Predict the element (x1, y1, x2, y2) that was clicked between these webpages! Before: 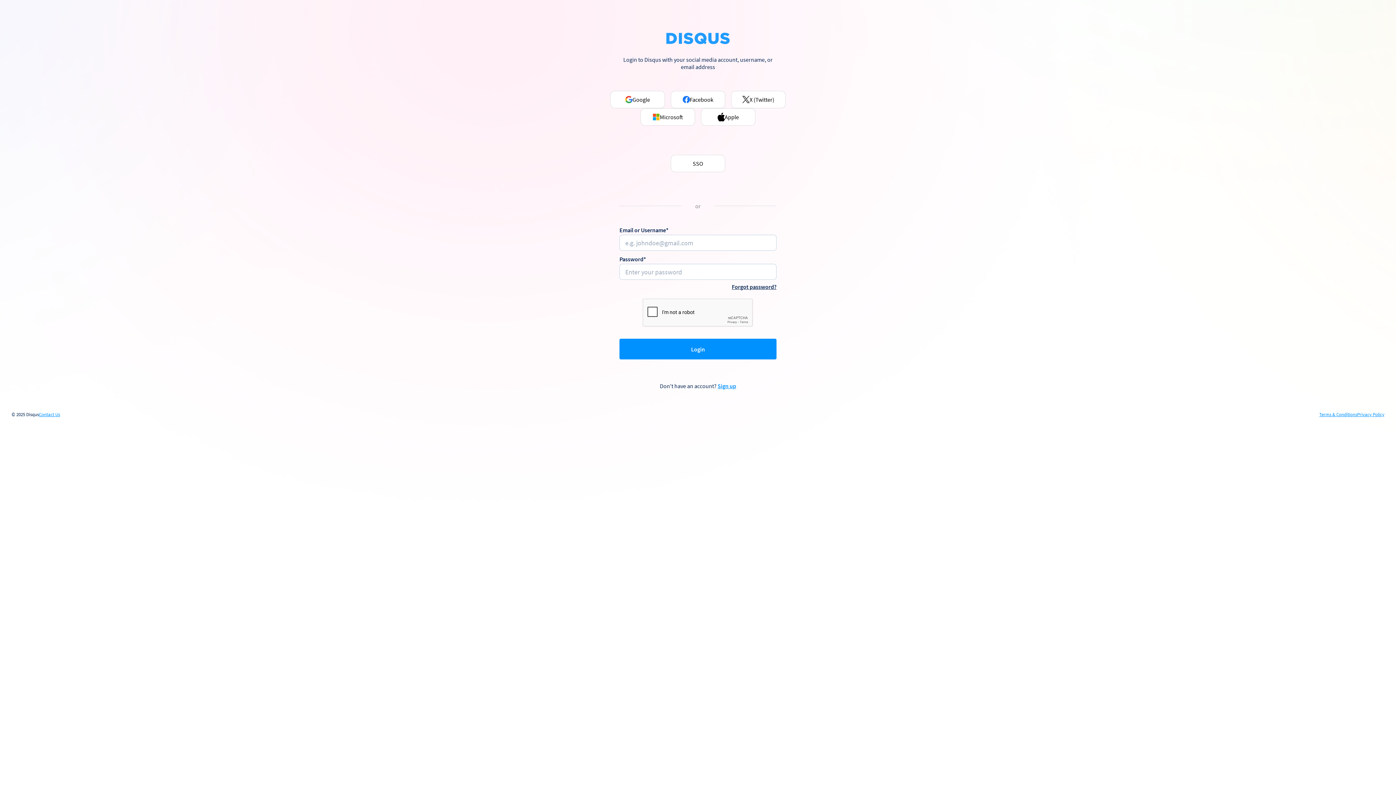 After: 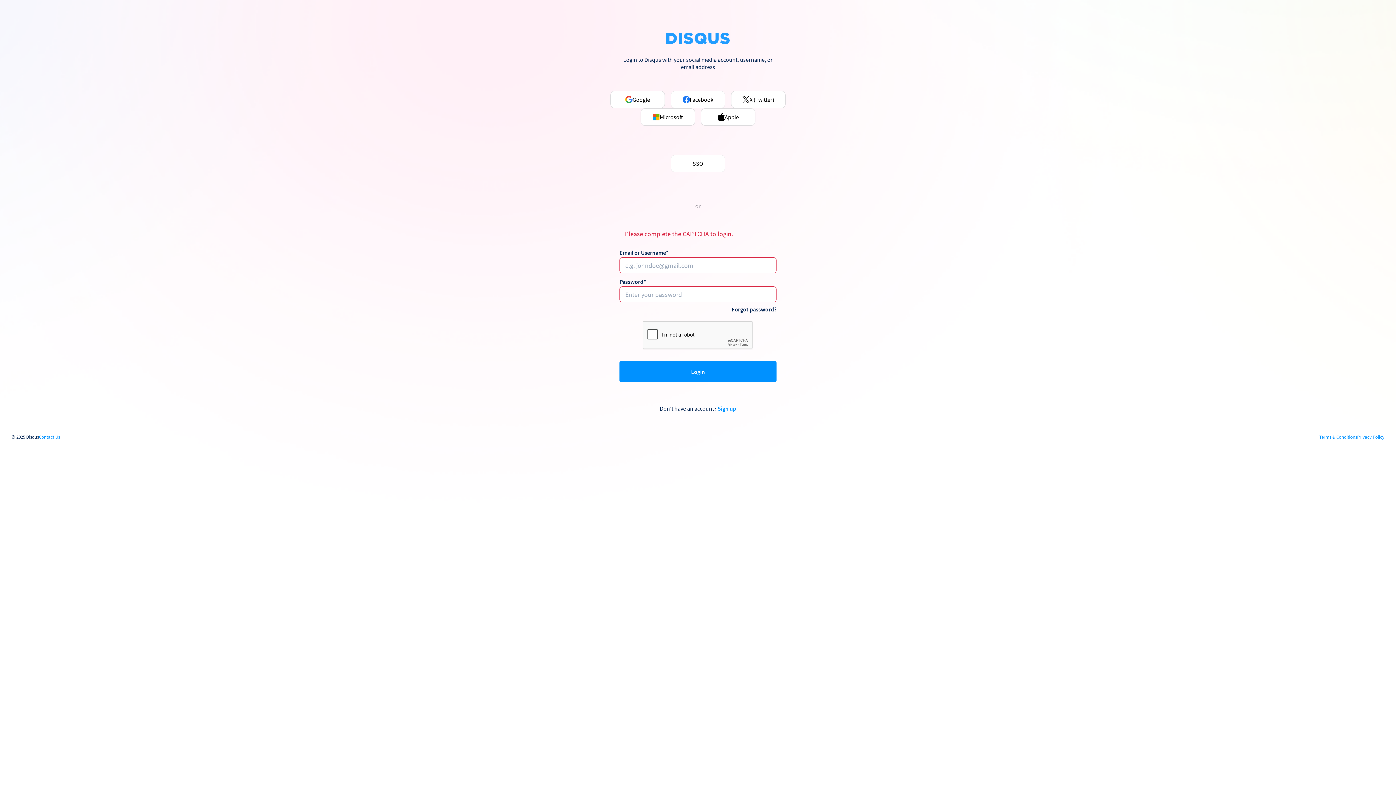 Action: label: Login bbox: (619, 339, 776, 359)